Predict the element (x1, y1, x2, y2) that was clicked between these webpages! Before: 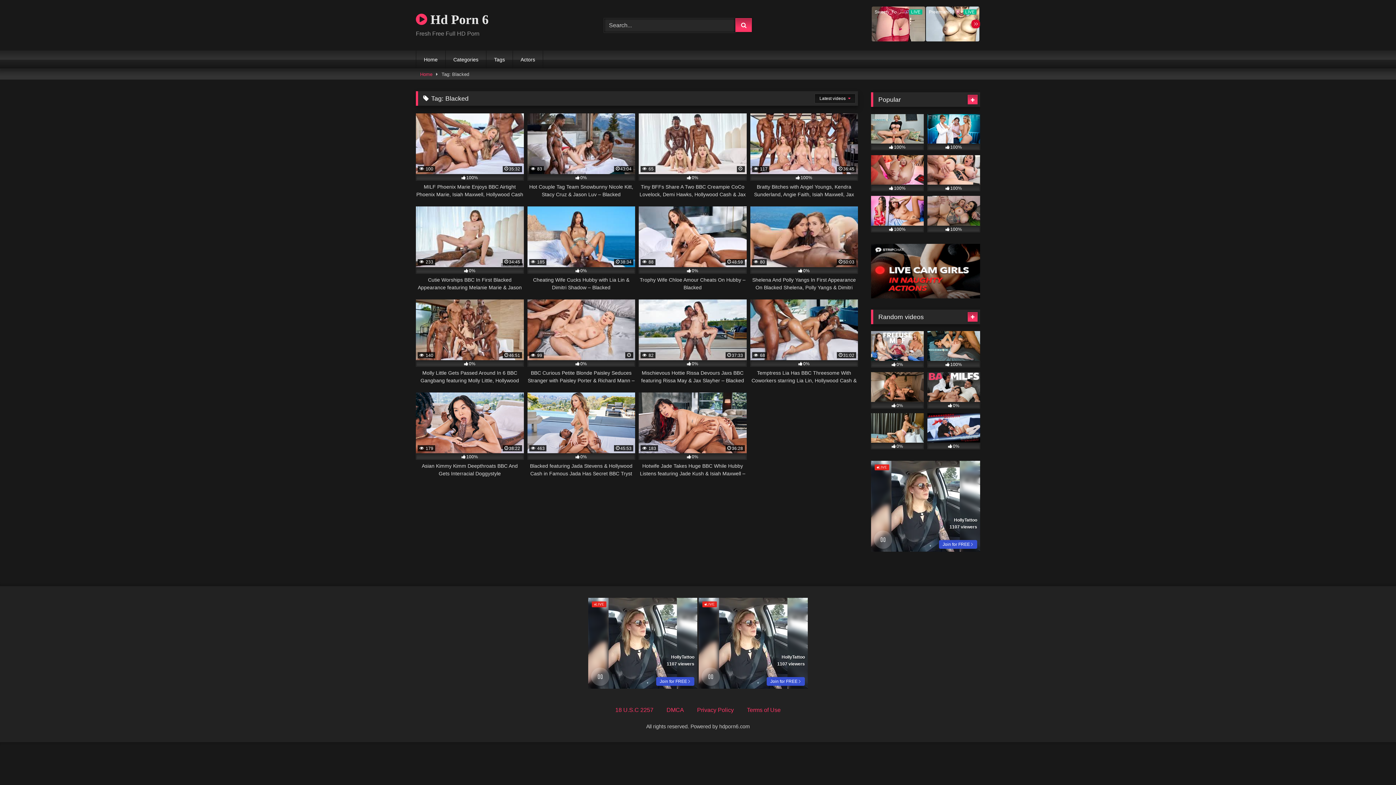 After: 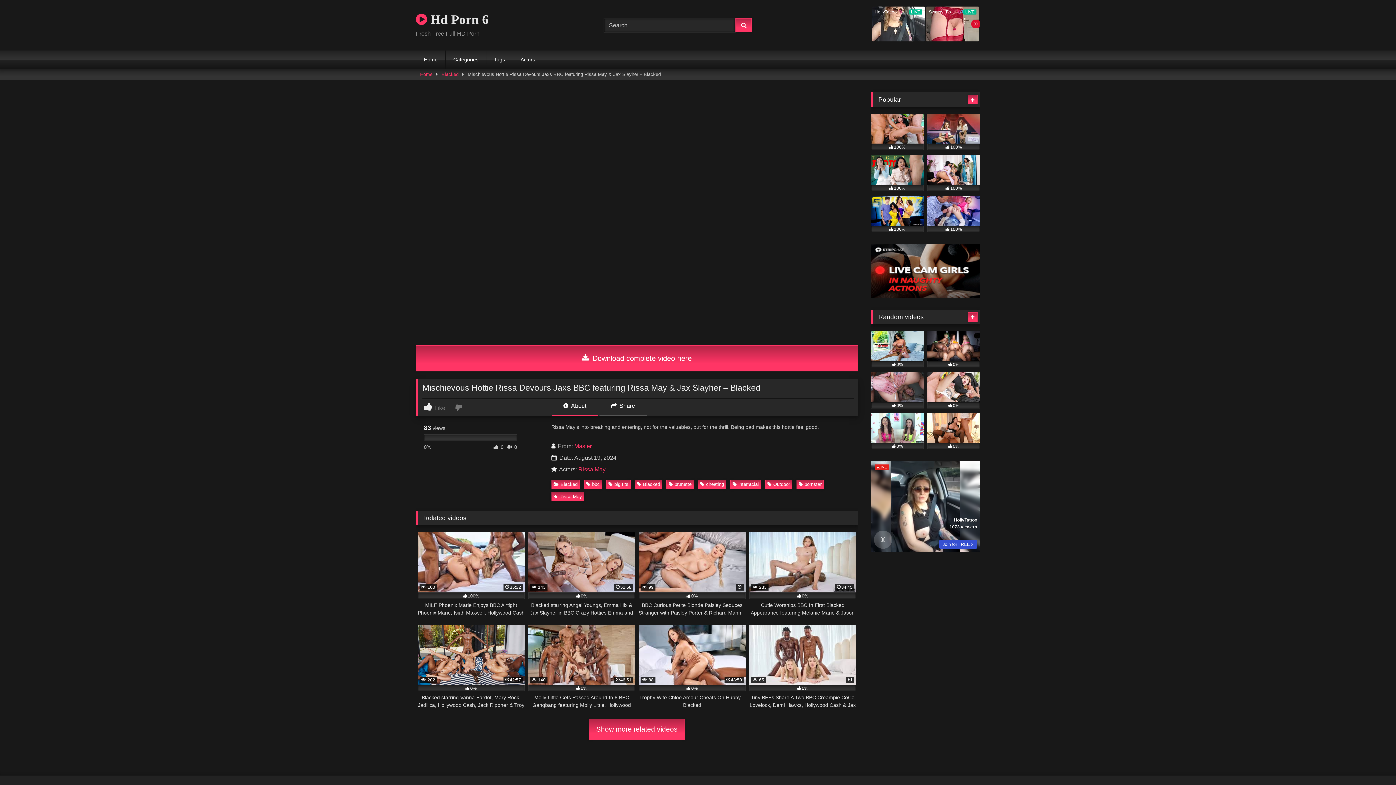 Action: label:  82
37:33
0%
Mischievous Hottie Rissa Devours Jaxs BBC featuring Rissa May & Jax Slayher – Blacked bbox: (638, 299, 746, 384)